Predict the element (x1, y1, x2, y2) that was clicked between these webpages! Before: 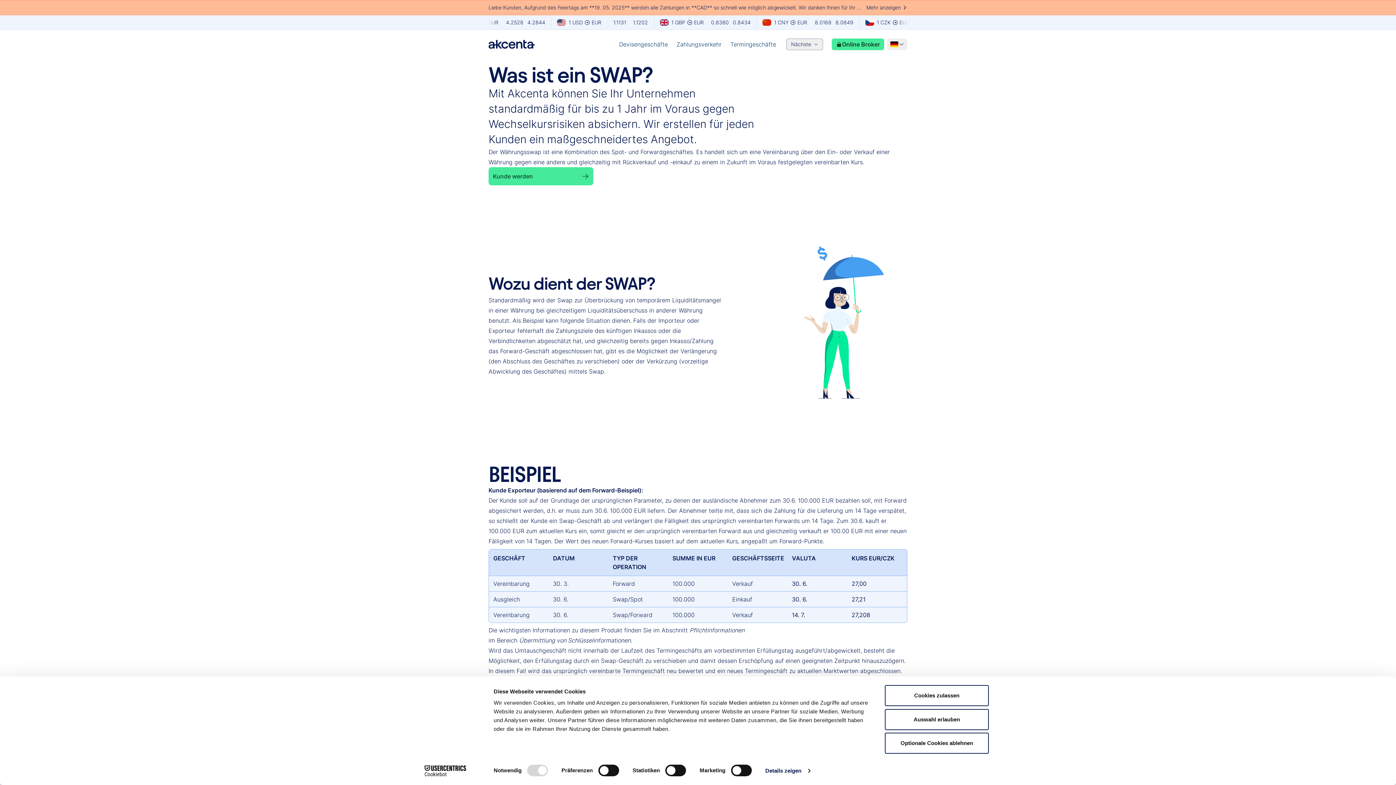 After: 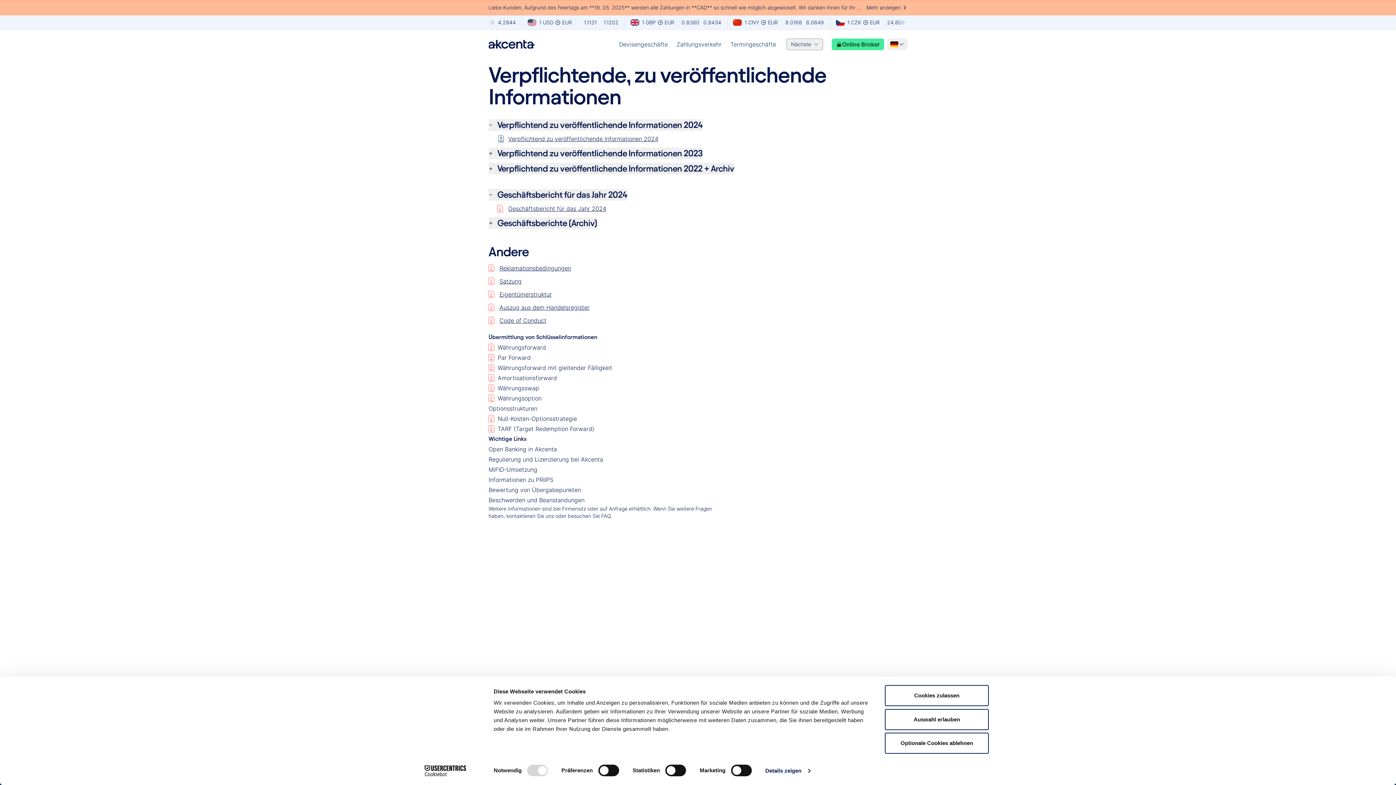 Action: label: Übermittlung von Schlüsselinformationen bbox: (519, 637, 630, 644)